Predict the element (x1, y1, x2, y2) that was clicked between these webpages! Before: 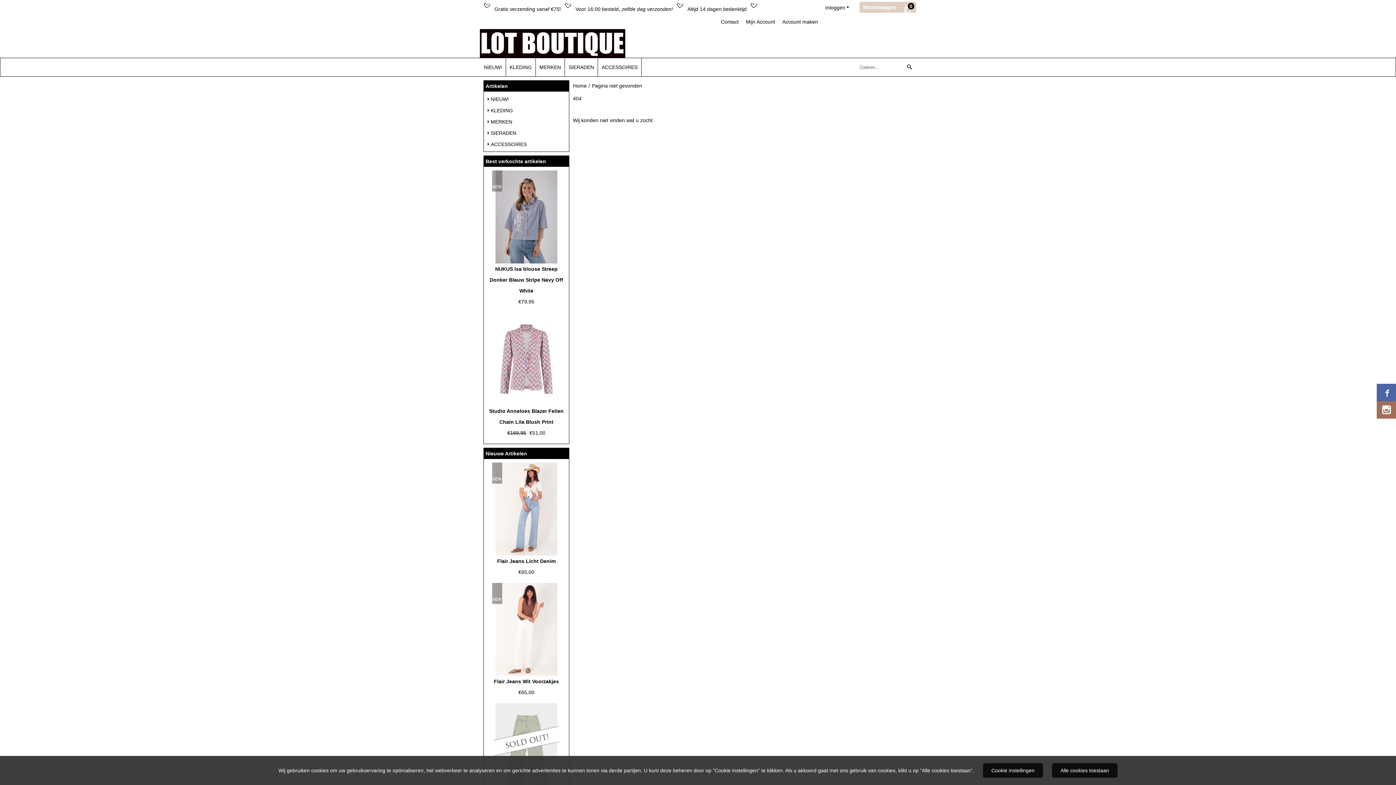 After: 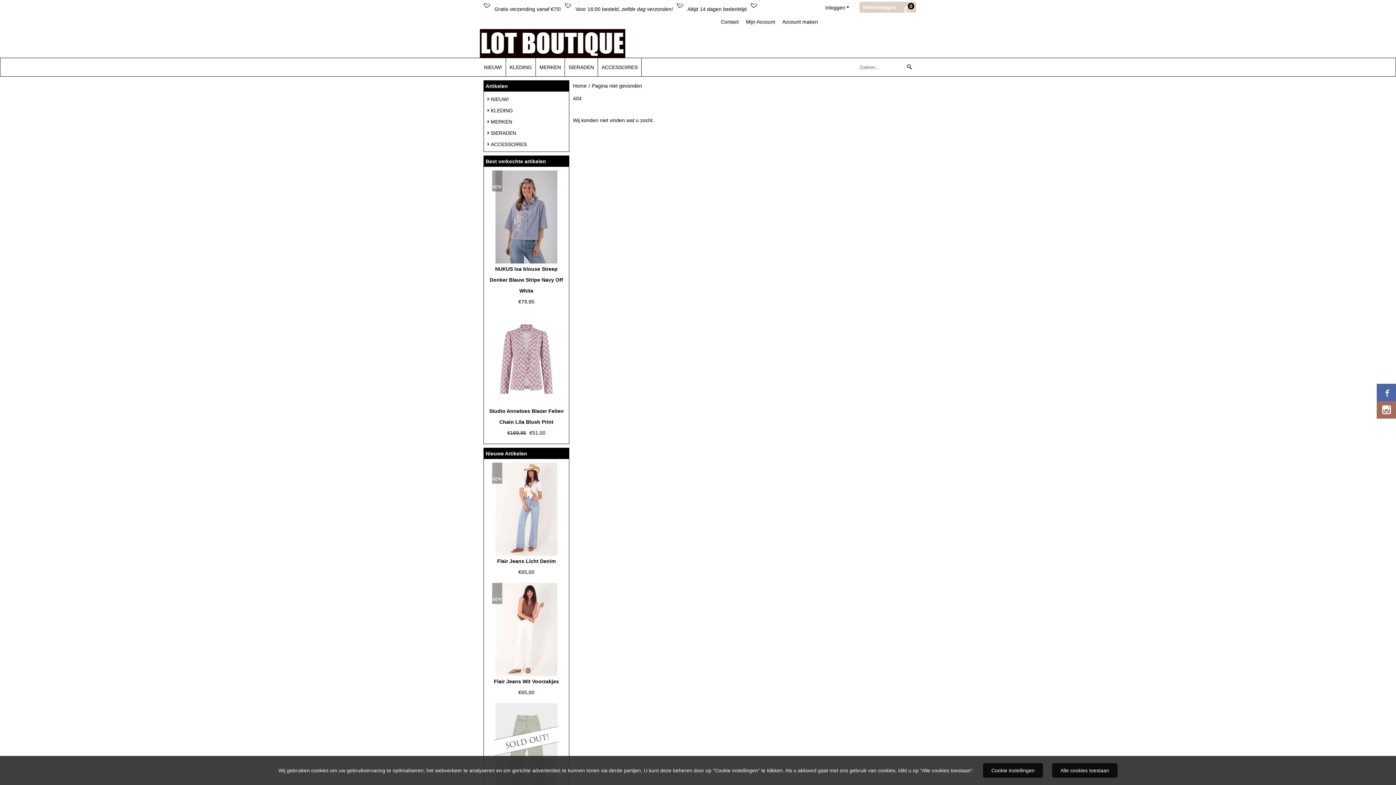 Action: label: Pagina niet gevonden bbox: (592, 80, 642, 93)